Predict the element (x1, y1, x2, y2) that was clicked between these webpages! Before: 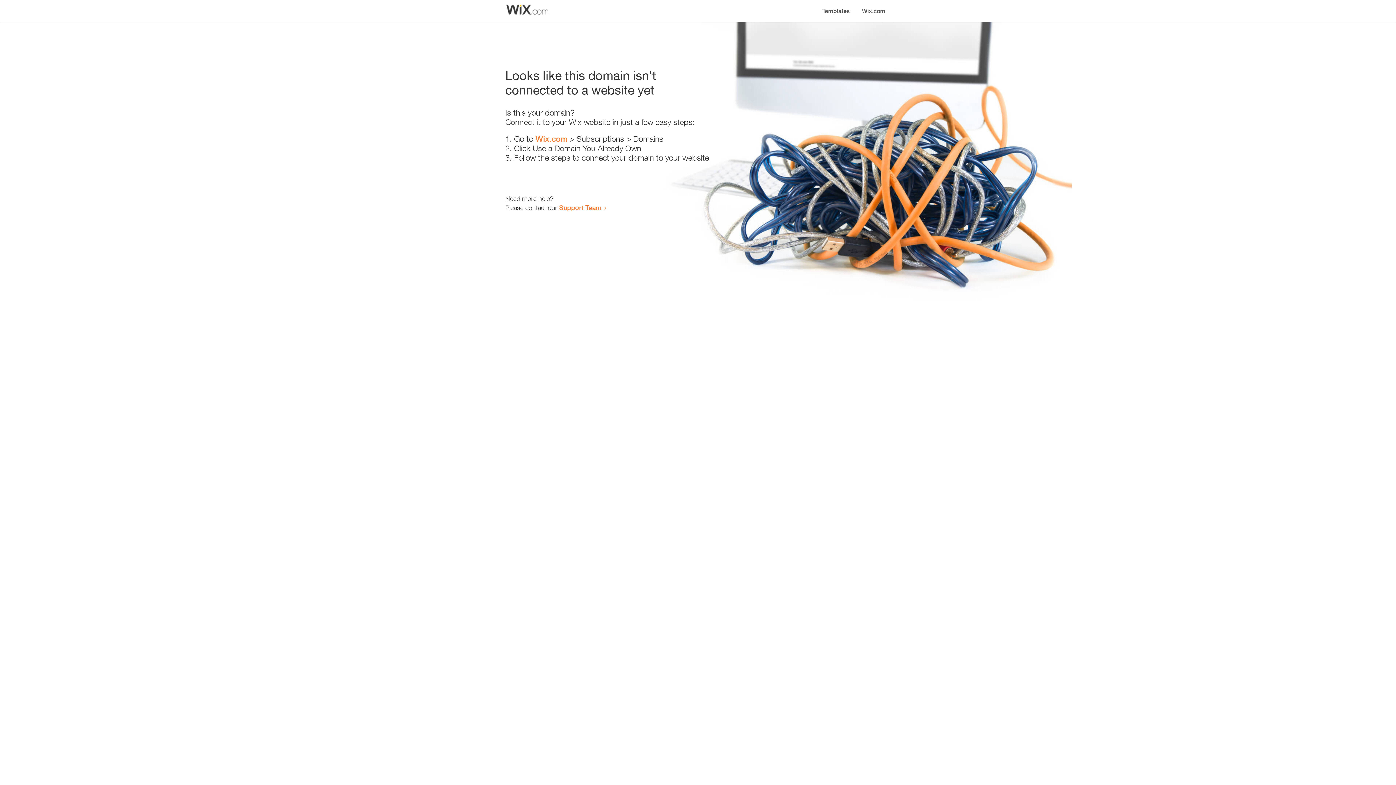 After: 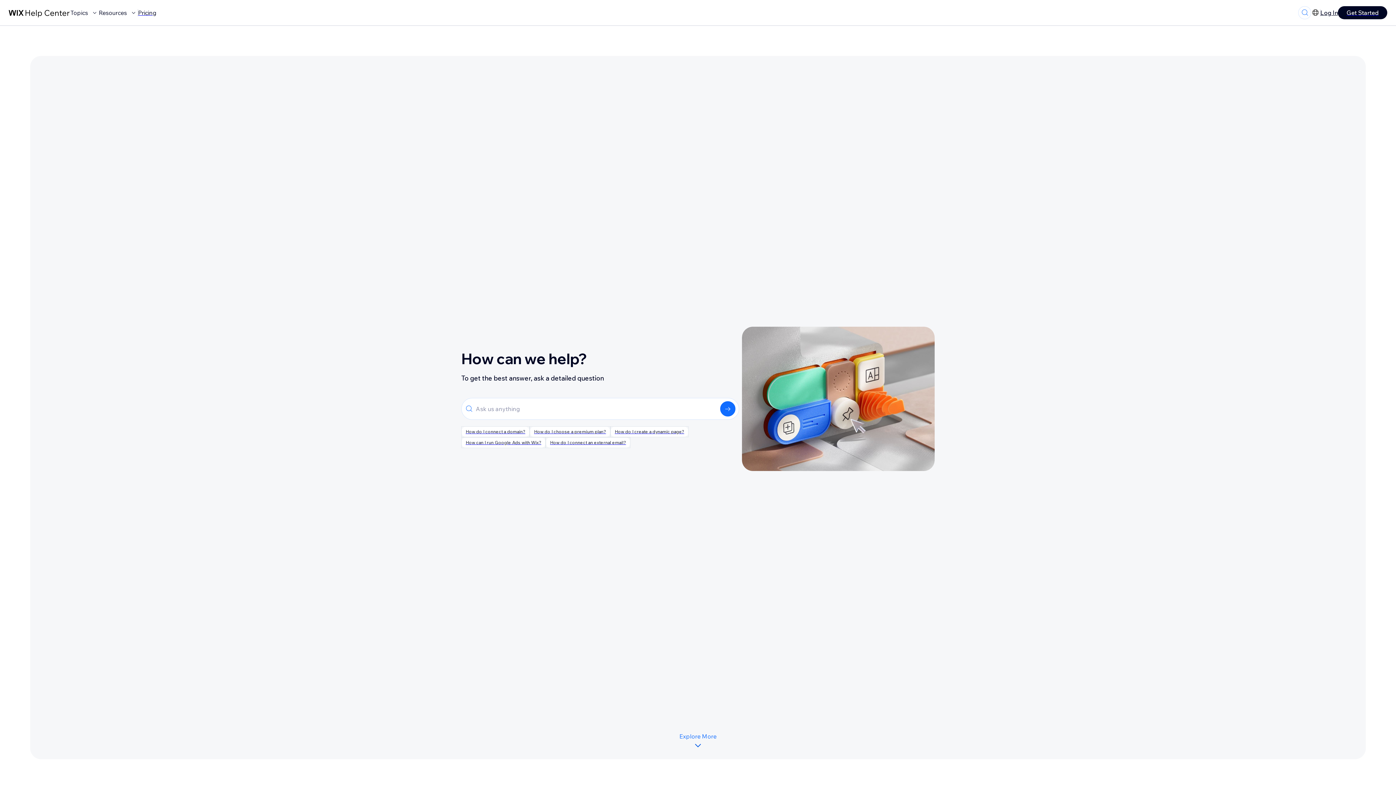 Action: bbox: (559, 203, 601, 211) label: Support Team